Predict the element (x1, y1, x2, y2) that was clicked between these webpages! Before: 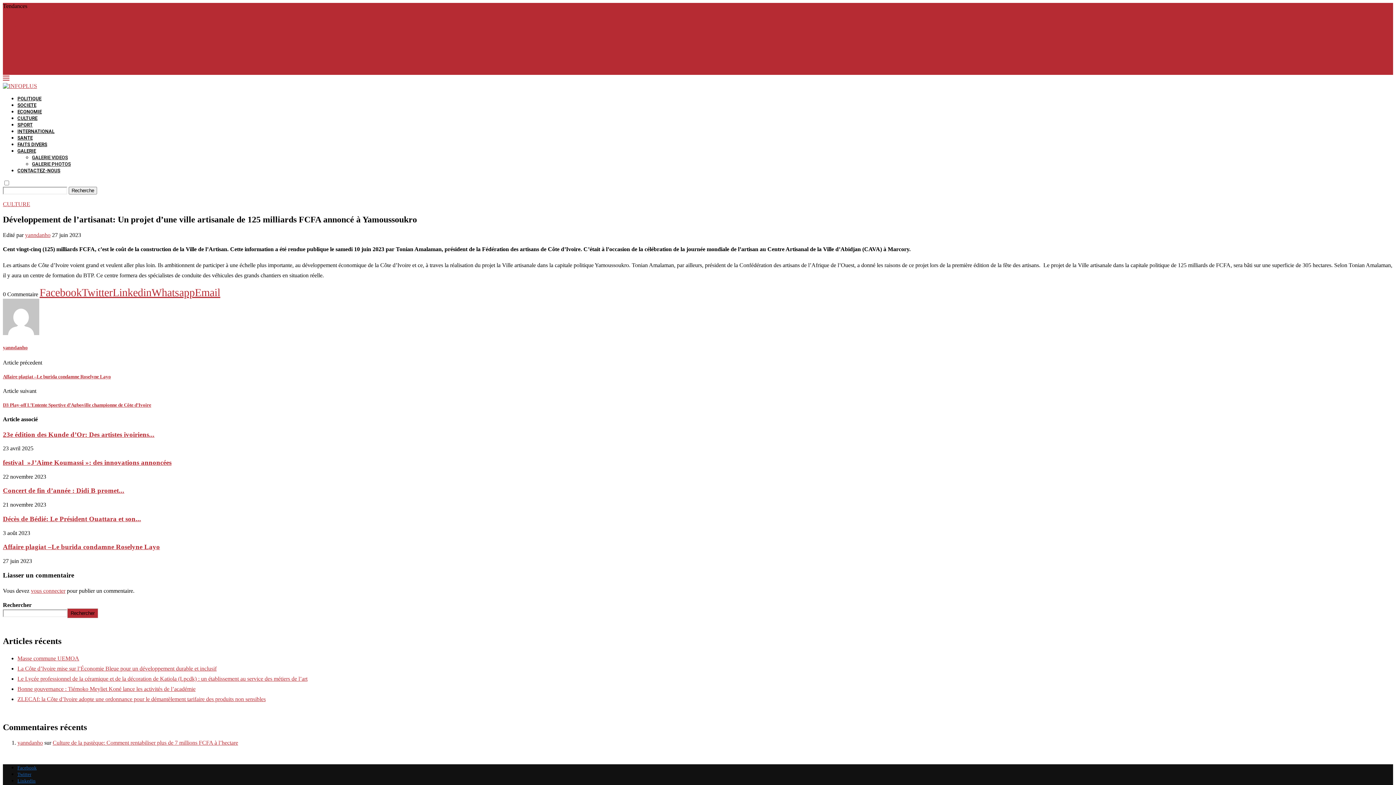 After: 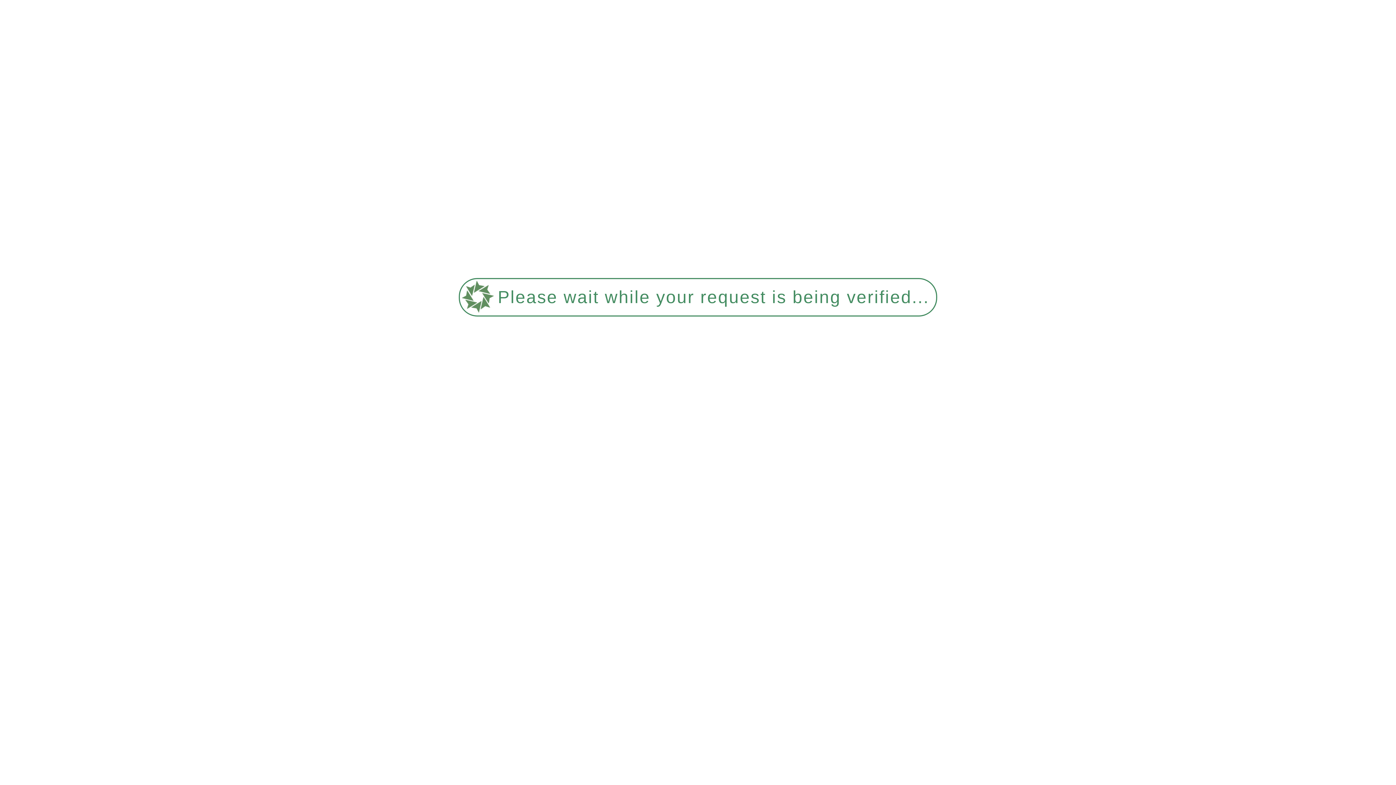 Action: label: Affaire plagiat –Le burida condamne Roselyne Layo bbox: (2, 543, 160, 551)